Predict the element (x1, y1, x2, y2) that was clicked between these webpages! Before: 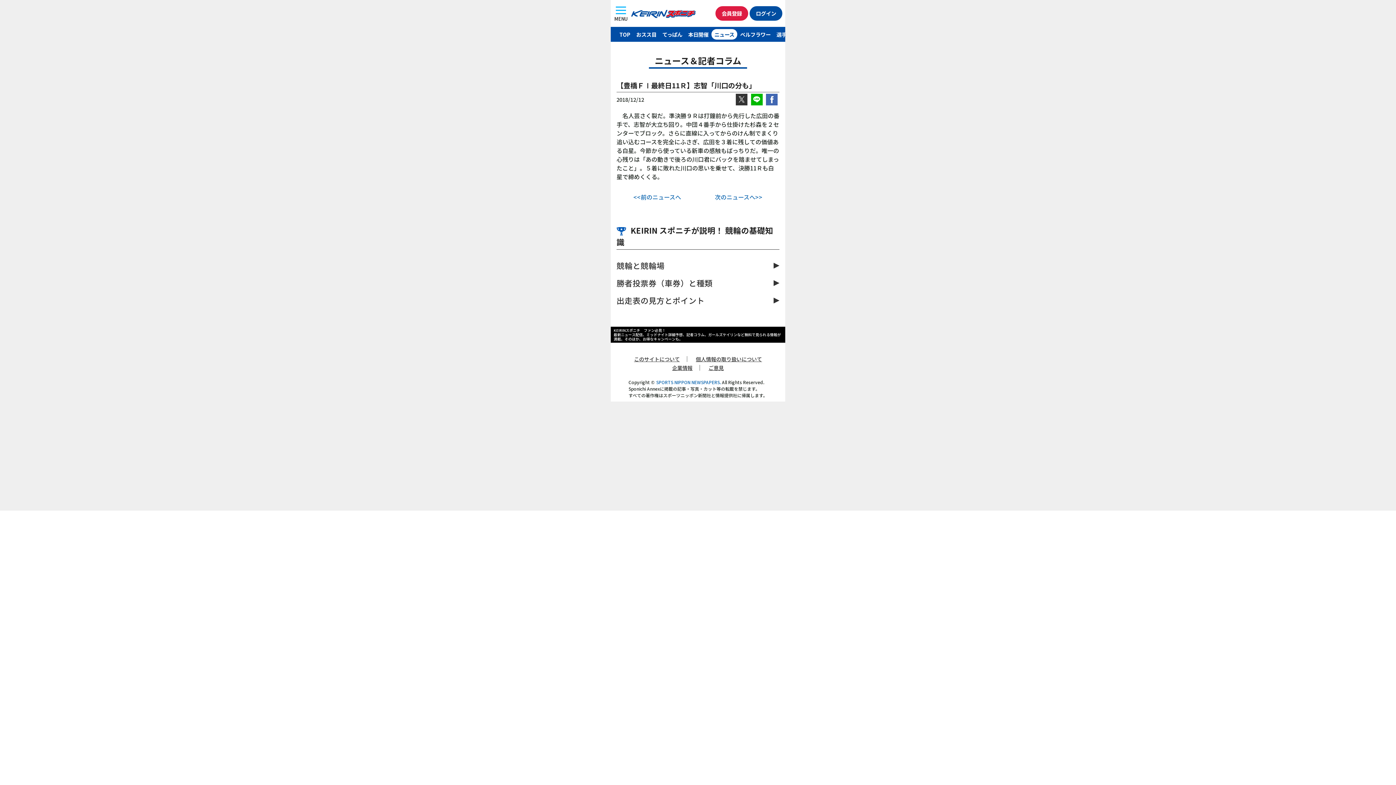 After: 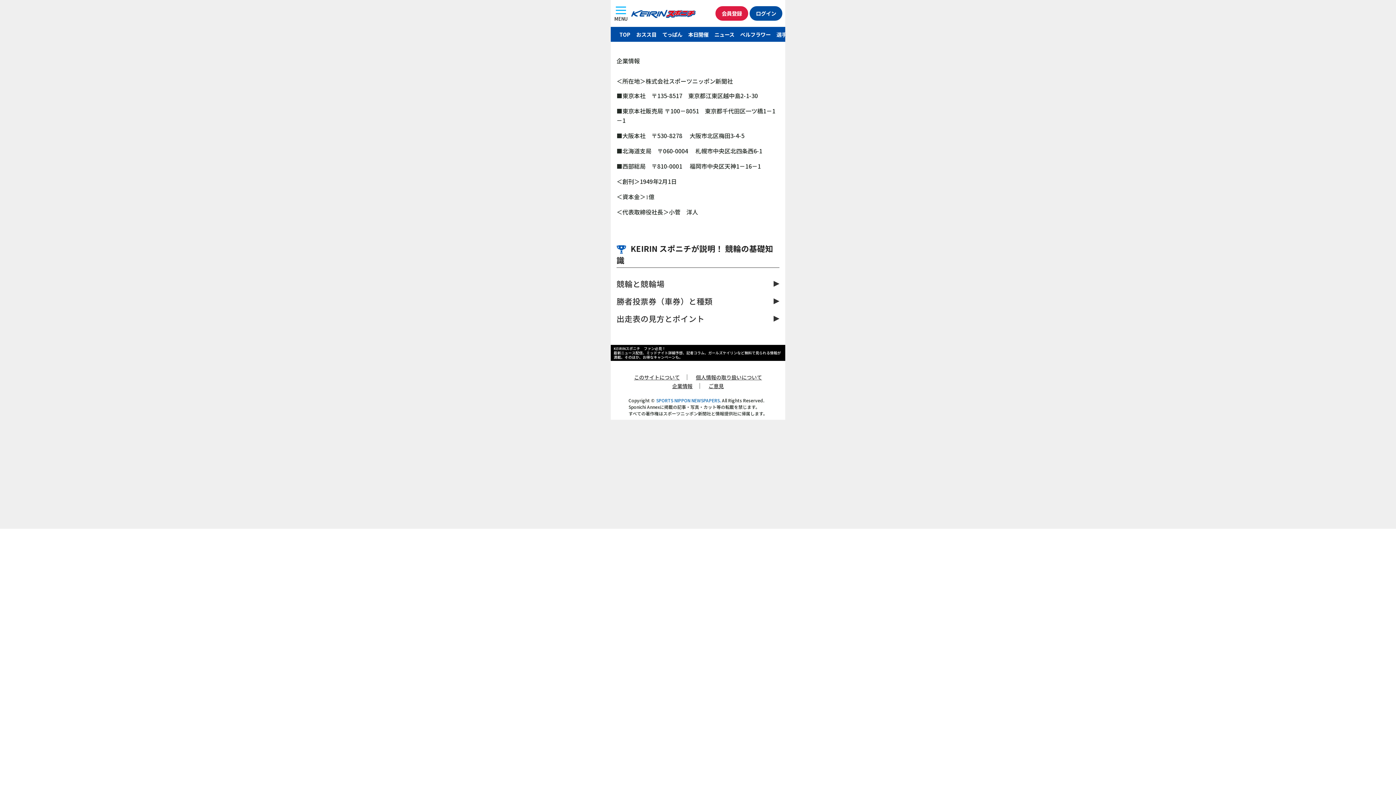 Action: bbox: (669, 364, 695, 372) label: 企業情報